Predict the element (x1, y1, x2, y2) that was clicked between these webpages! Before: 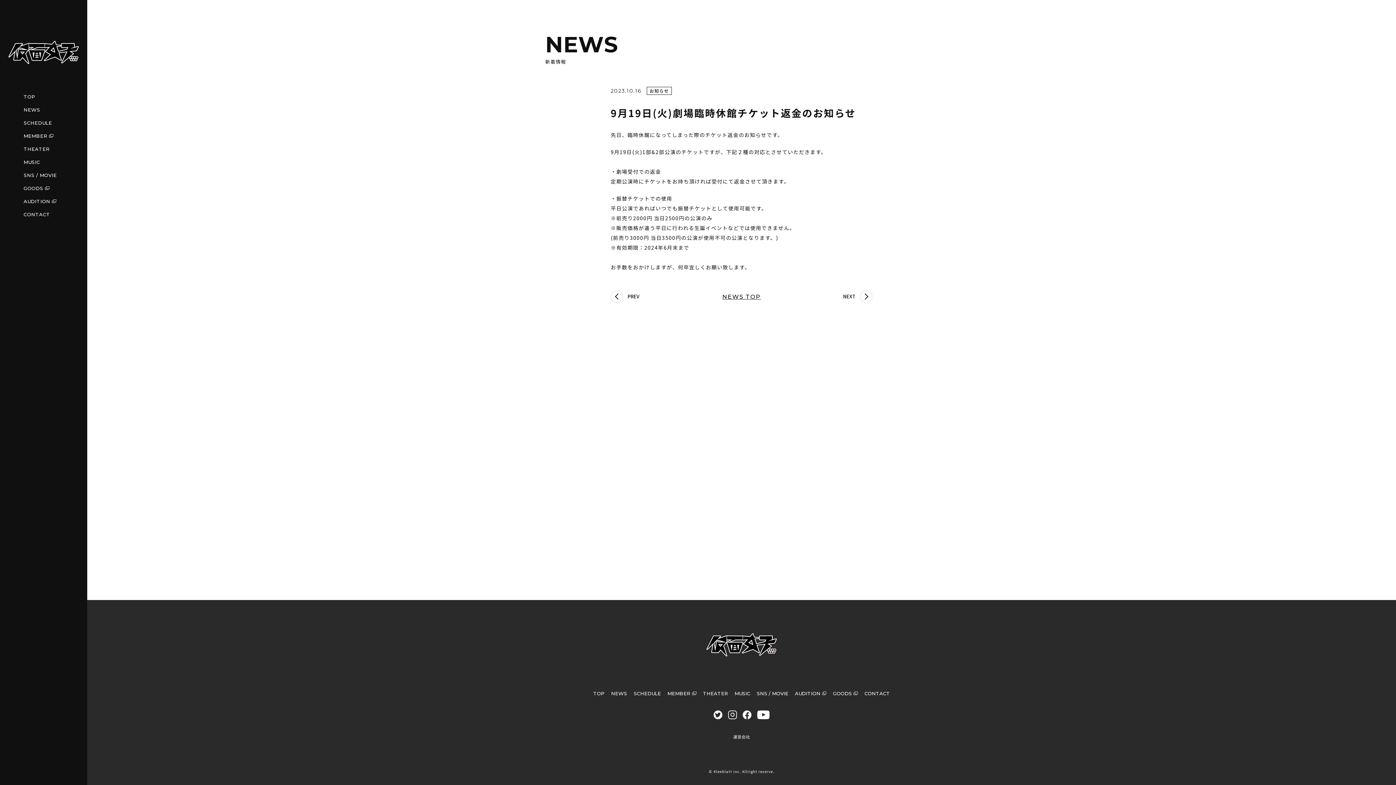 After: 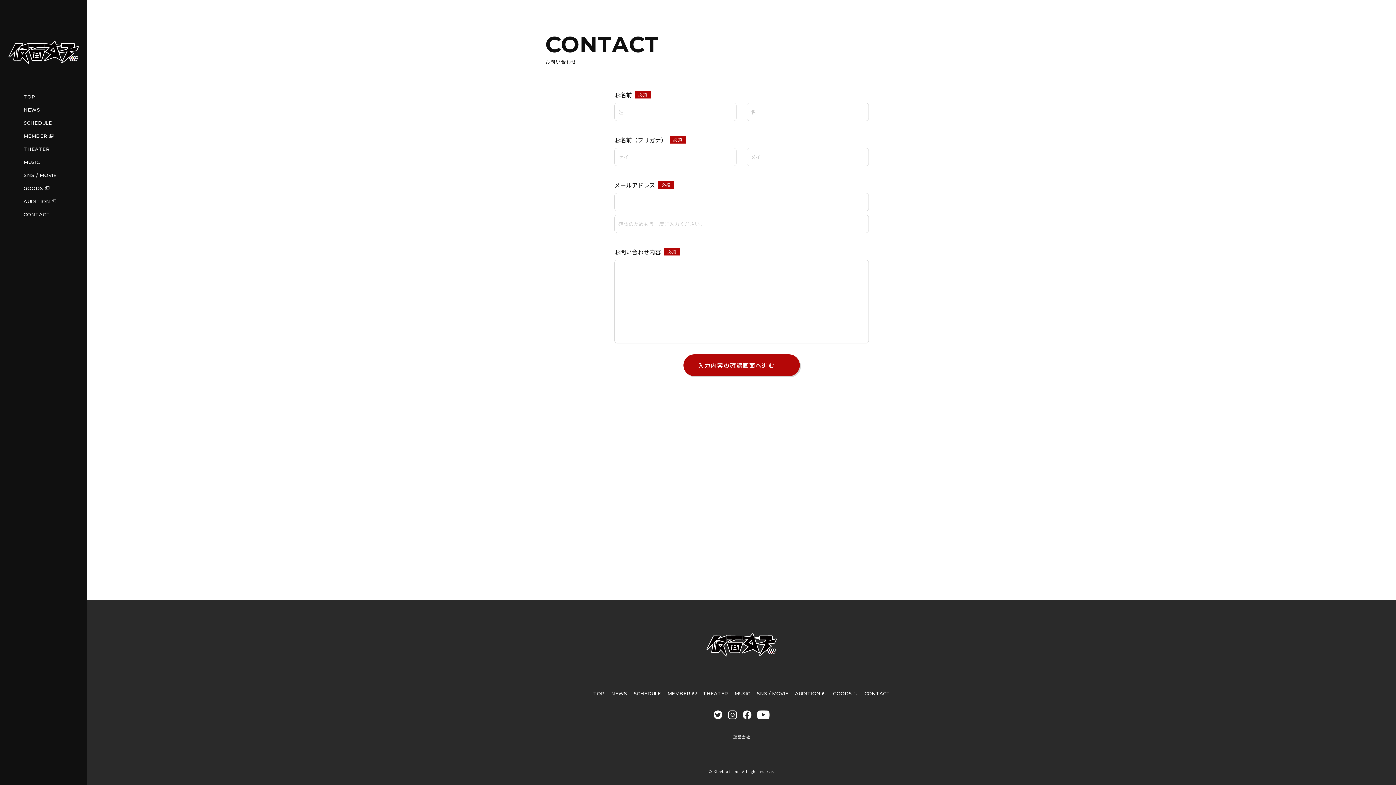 Action: label: CONTACT bbox: (864, 690, 890, 698)